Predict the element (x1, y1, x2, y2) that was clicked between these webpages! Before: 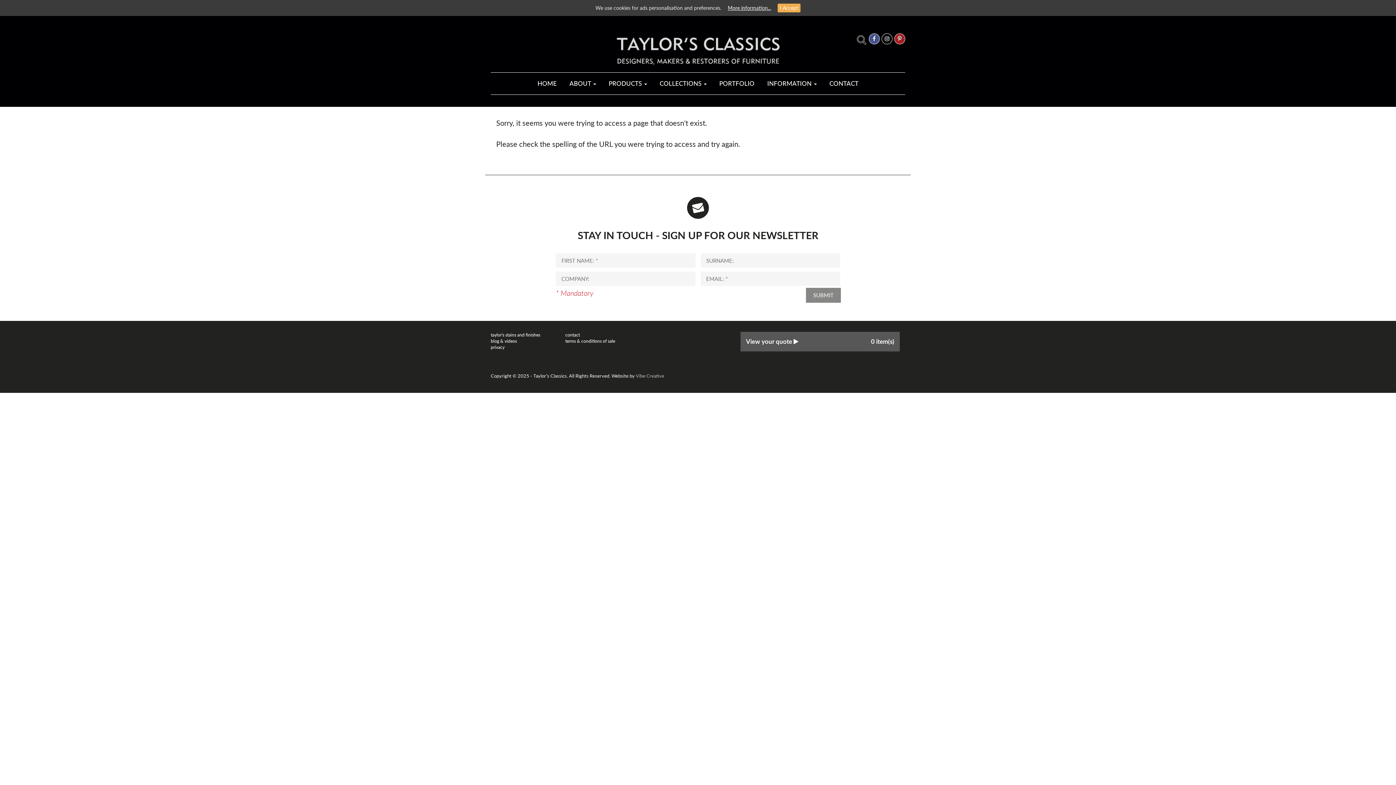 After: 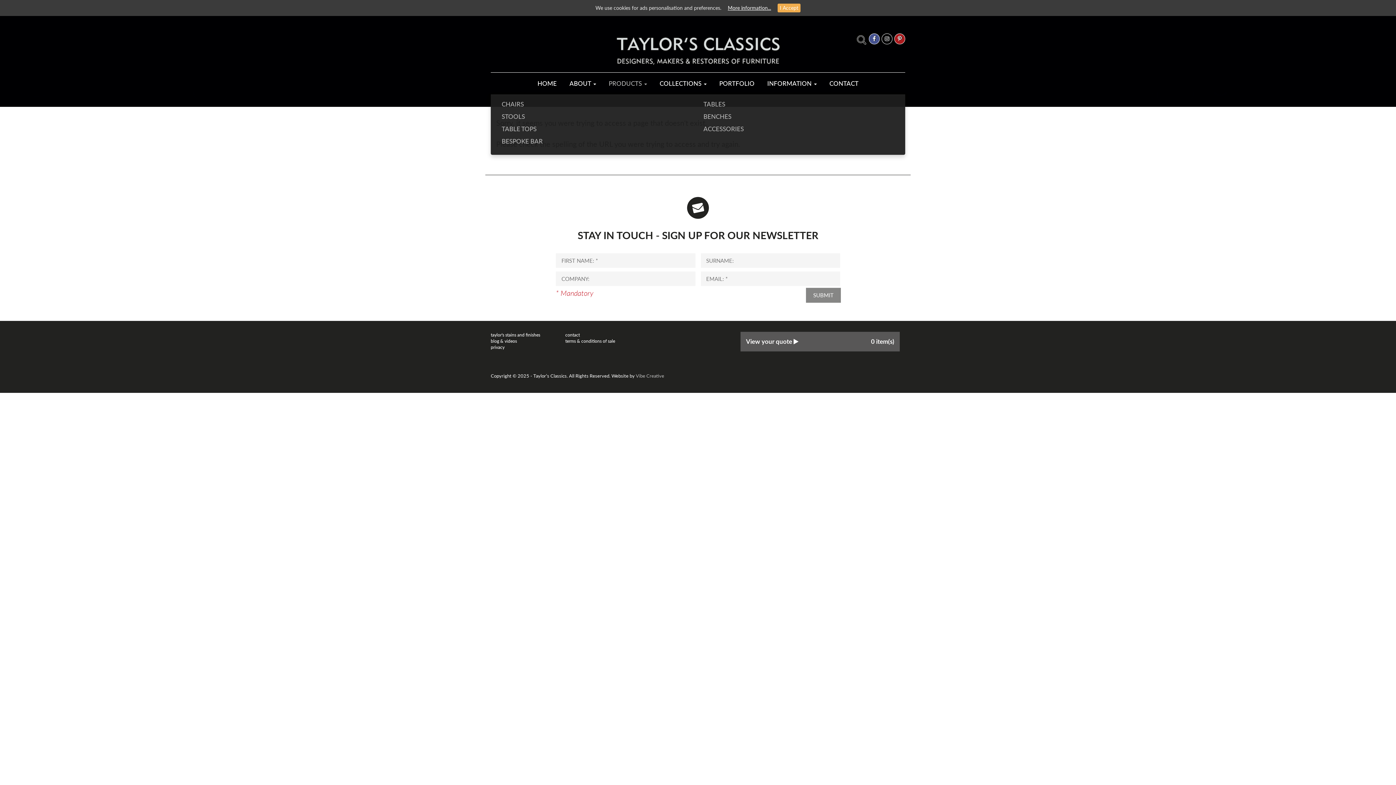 Action: label: PRODUCTS  bbox: (603, 72, 652, 94)